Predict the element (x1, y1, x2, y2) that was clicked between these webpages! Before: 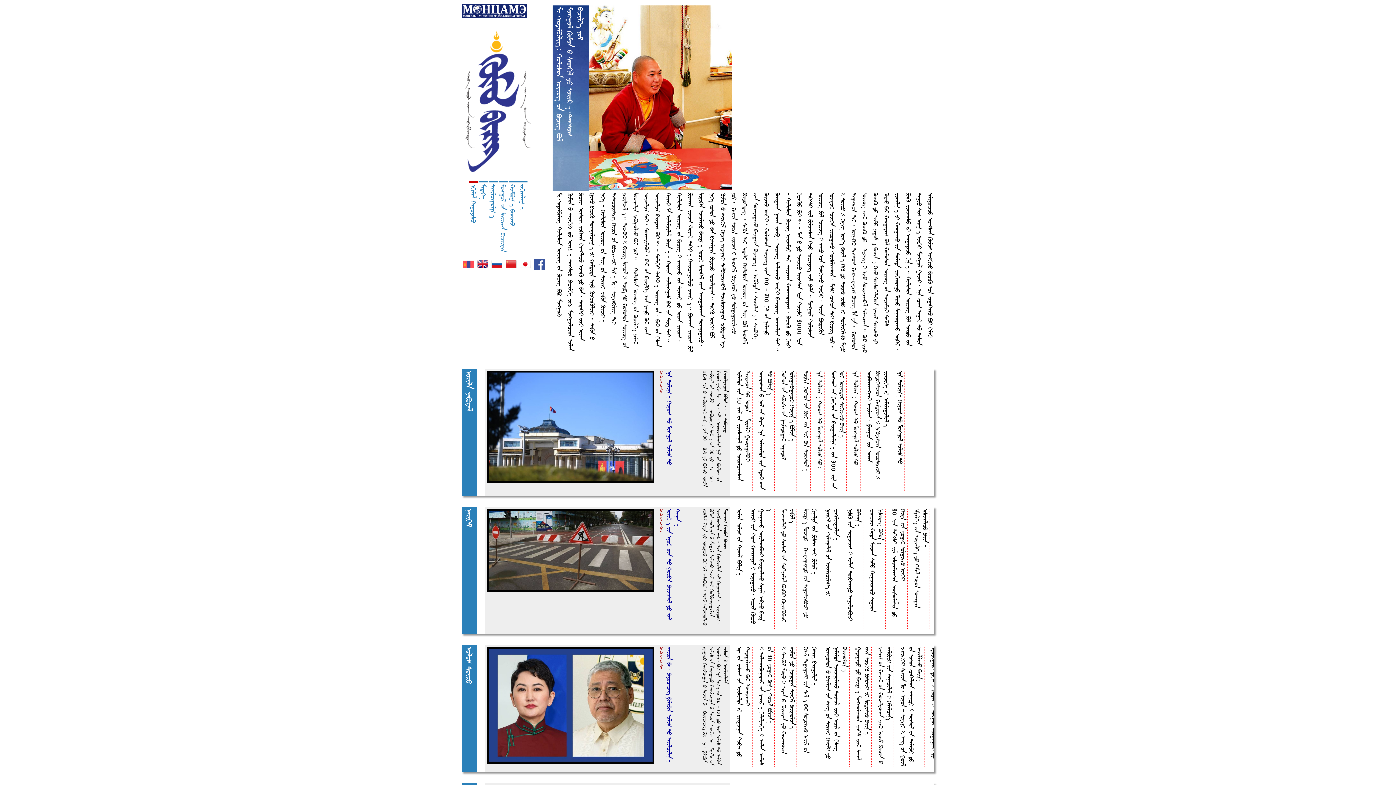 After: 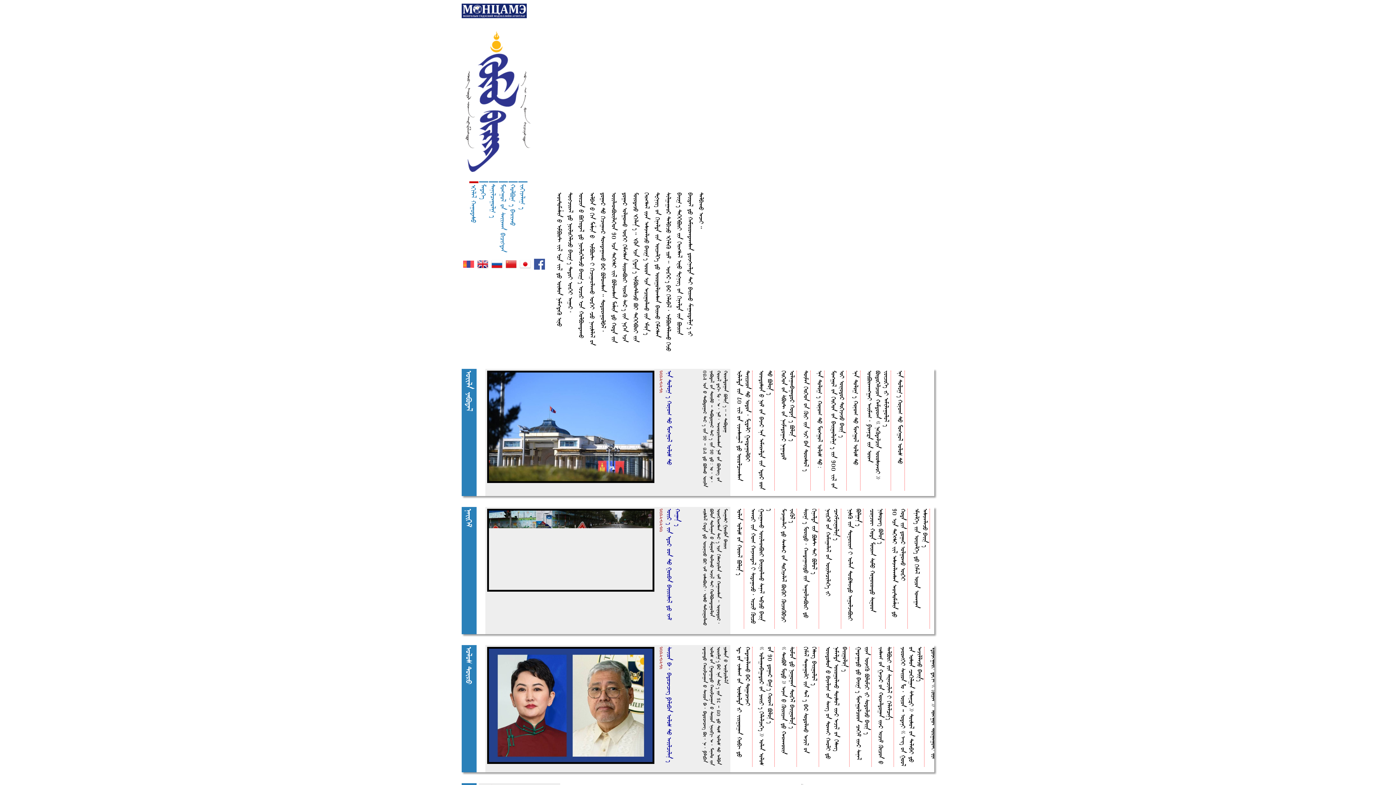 Action: bbox: (890, 509, 907, 617) label: 10 fca DekEhsI Ji& fesieeleeesea feoiDomezia dO Hoda iia doge* folgoeeO foikEI